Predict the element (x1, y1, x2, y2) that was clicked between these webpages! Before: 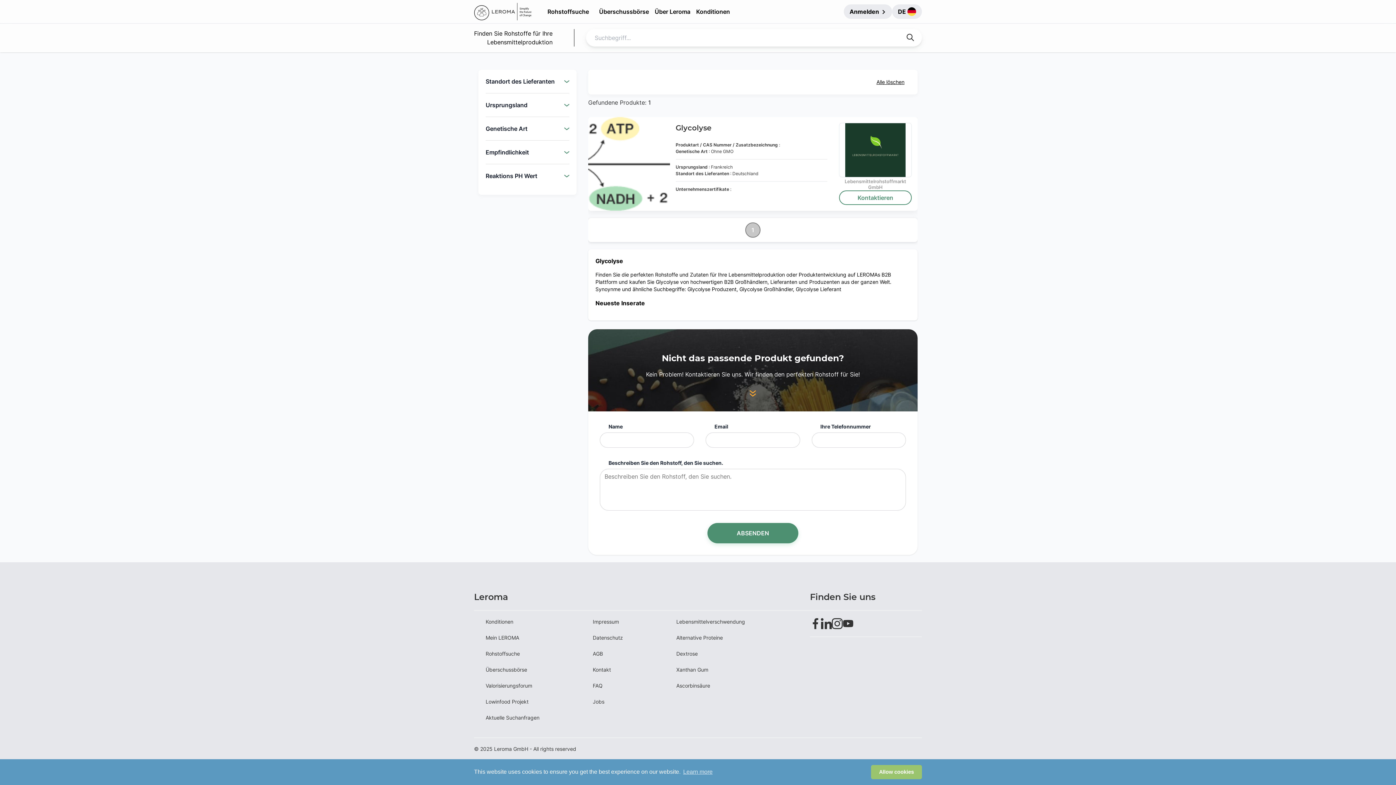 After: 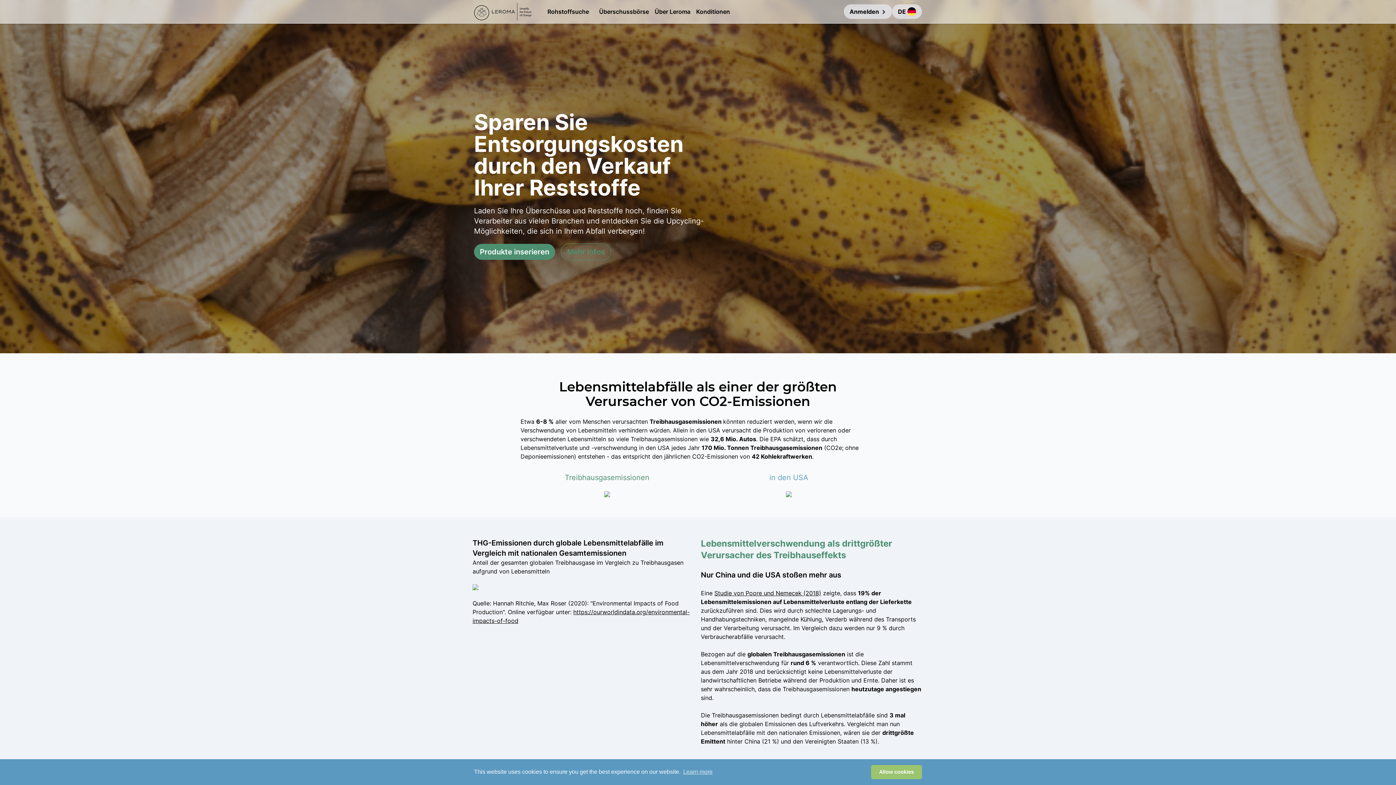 Action: label: Lebensmittelverschwendung bbox: (676, 580, 798, 587)